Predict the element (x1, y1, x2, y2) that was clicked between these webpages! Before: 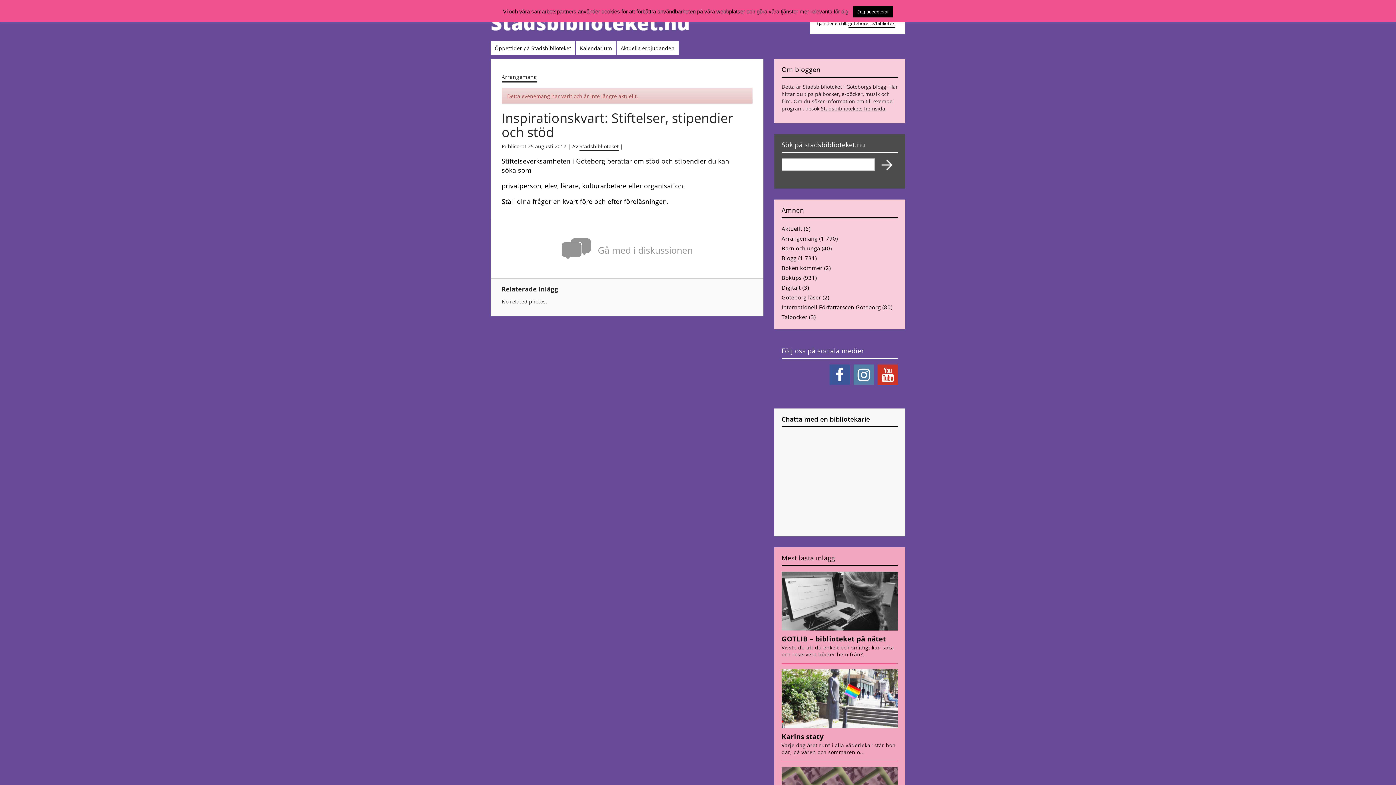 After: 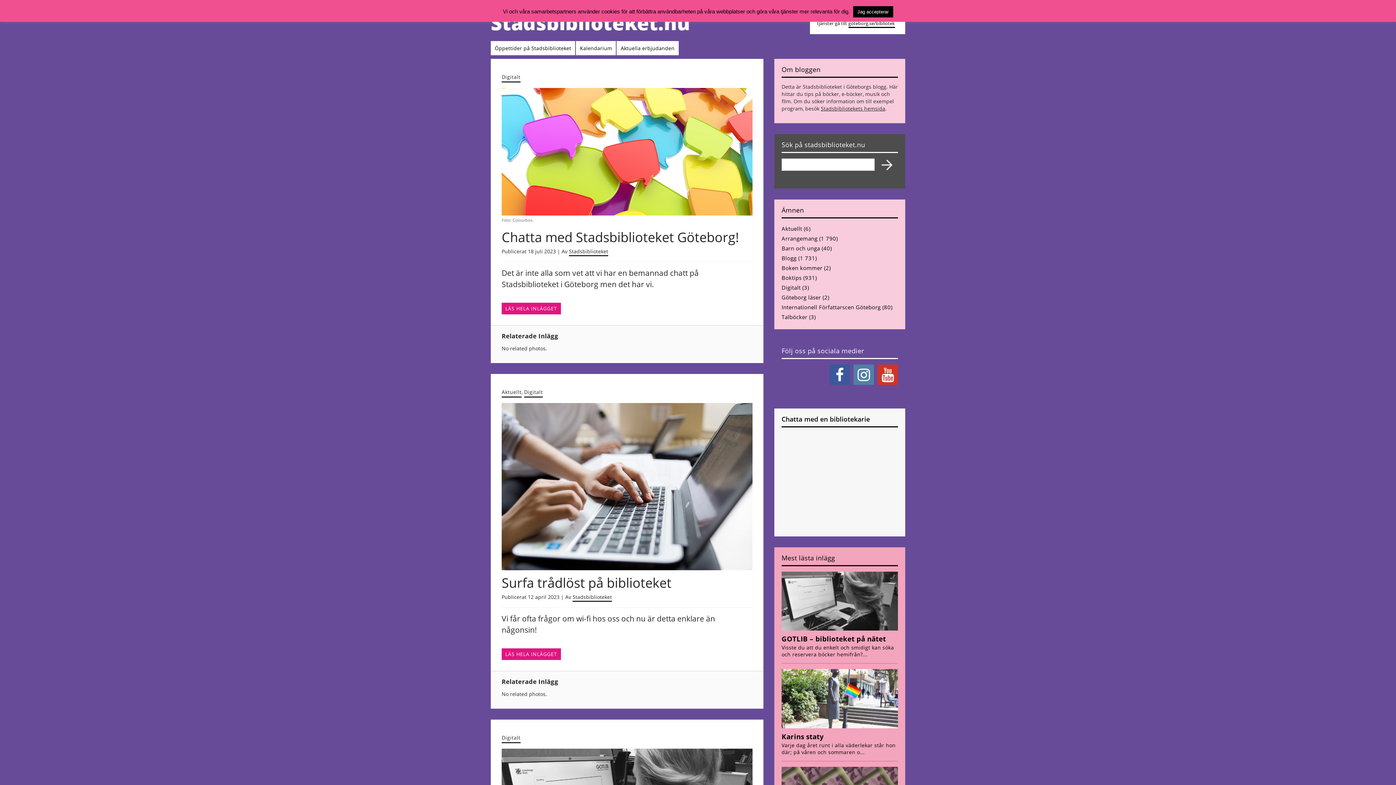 Action: label: Digitalt bbox: (781, 284, 800, 291)